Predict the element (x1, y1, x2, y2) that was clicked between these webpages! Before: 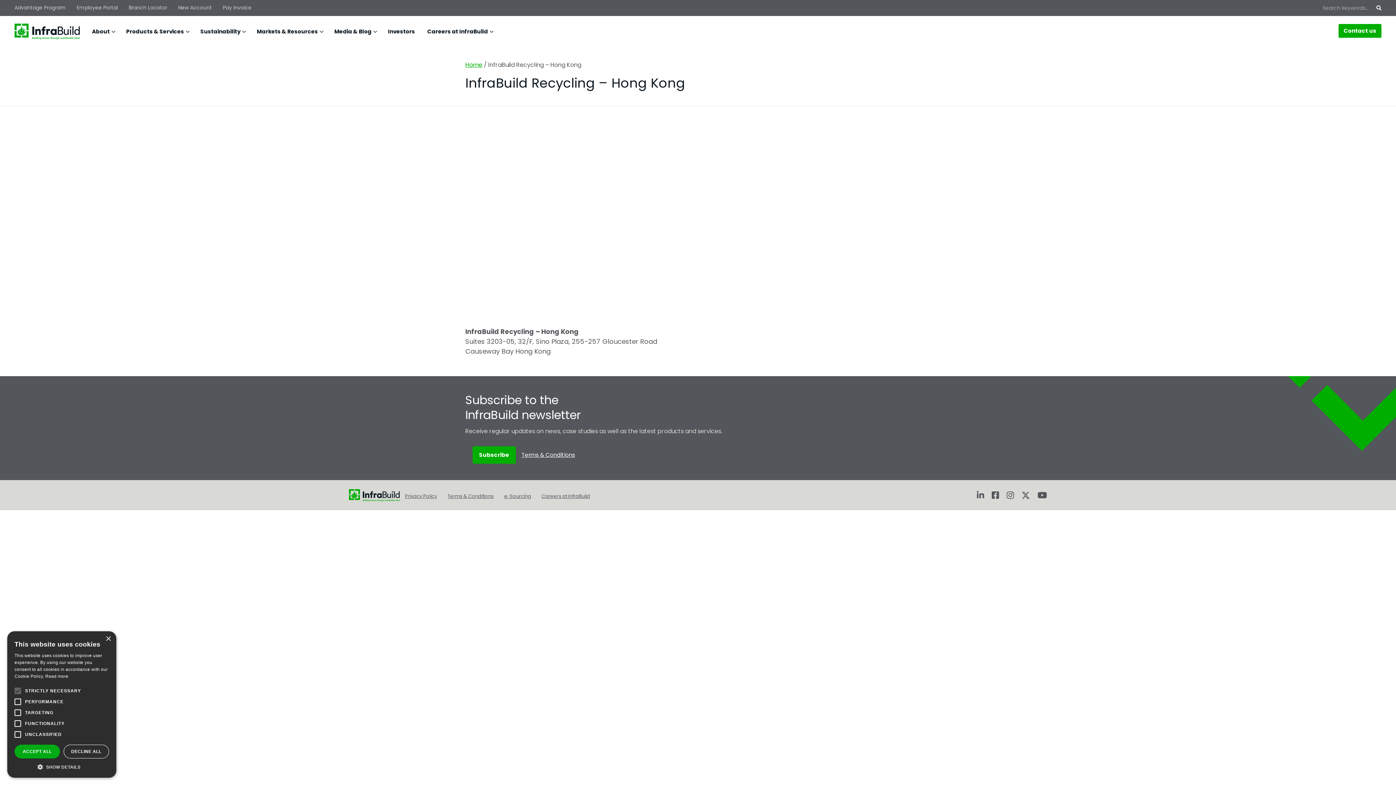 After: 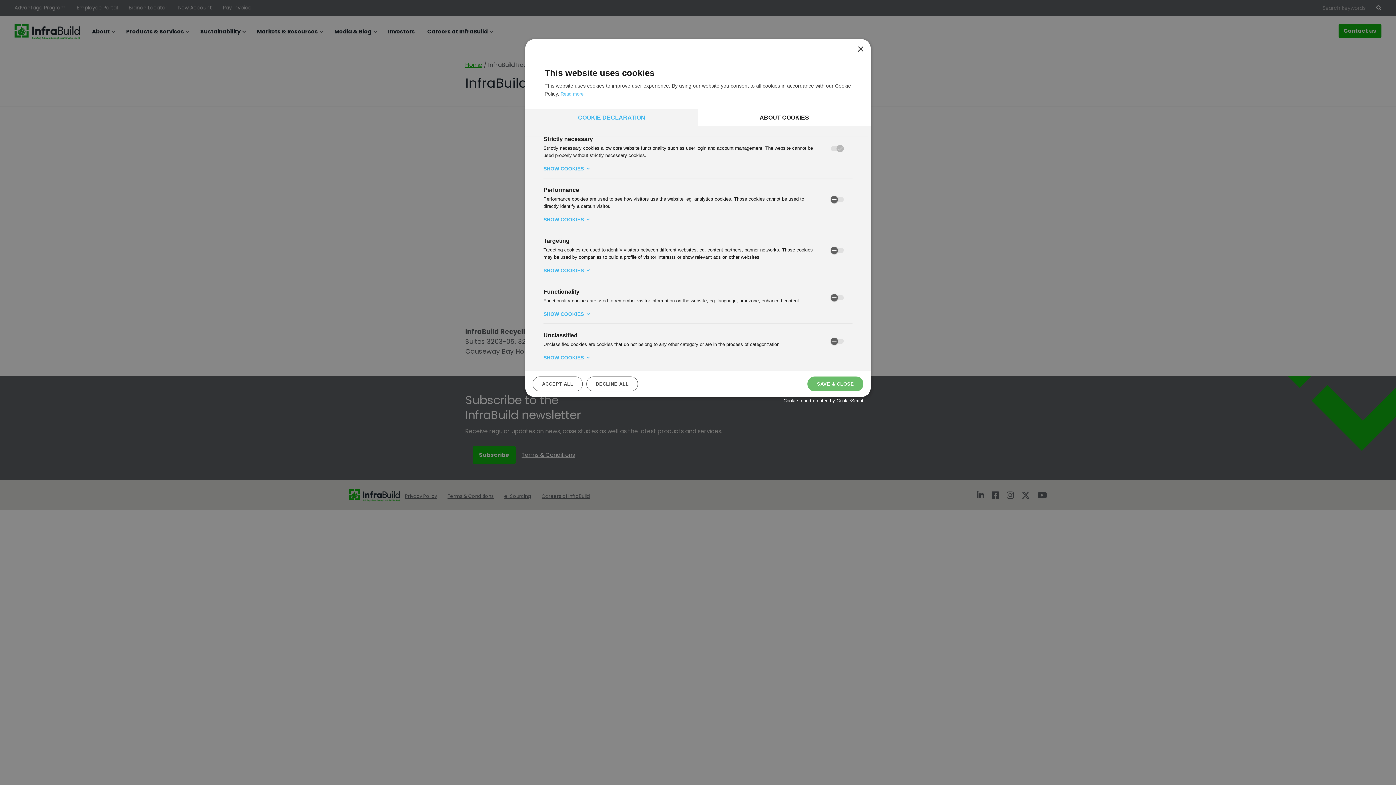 Action: label:  SHOW DETAILS bbox: (14, 763, 109, 770)